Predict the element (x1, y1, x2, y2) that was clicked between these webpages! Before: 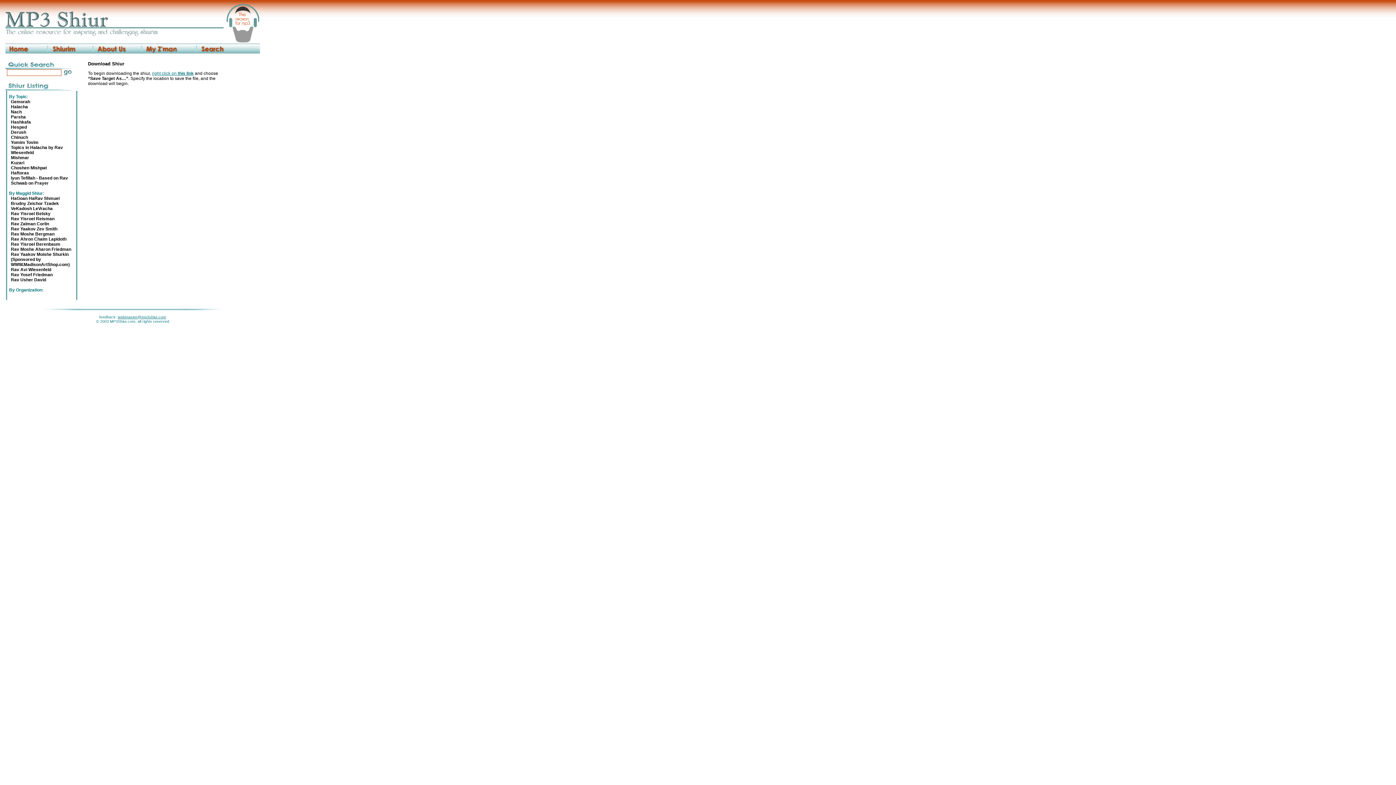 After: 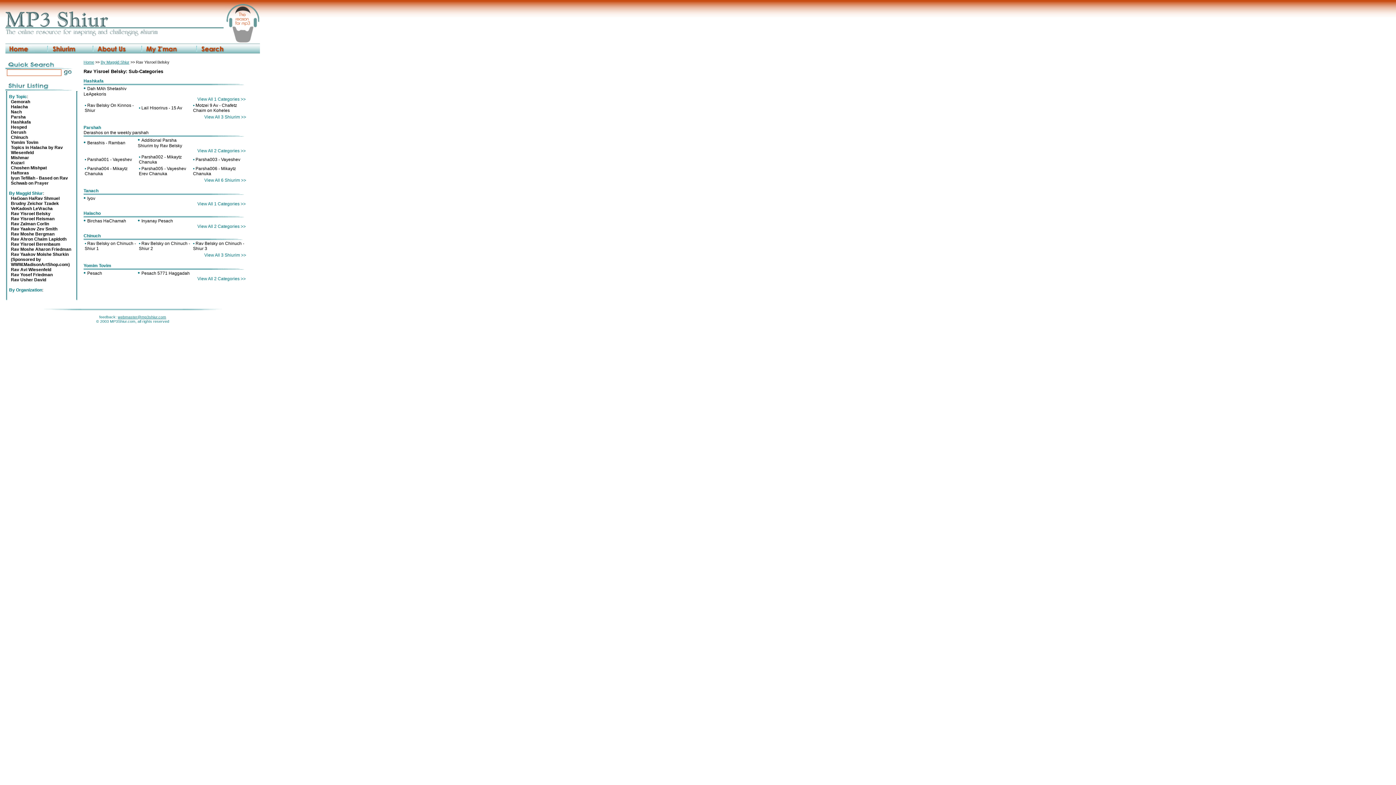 Action: bbox: (10, 211, 50, 216) label: Rav Yisroel Belsky